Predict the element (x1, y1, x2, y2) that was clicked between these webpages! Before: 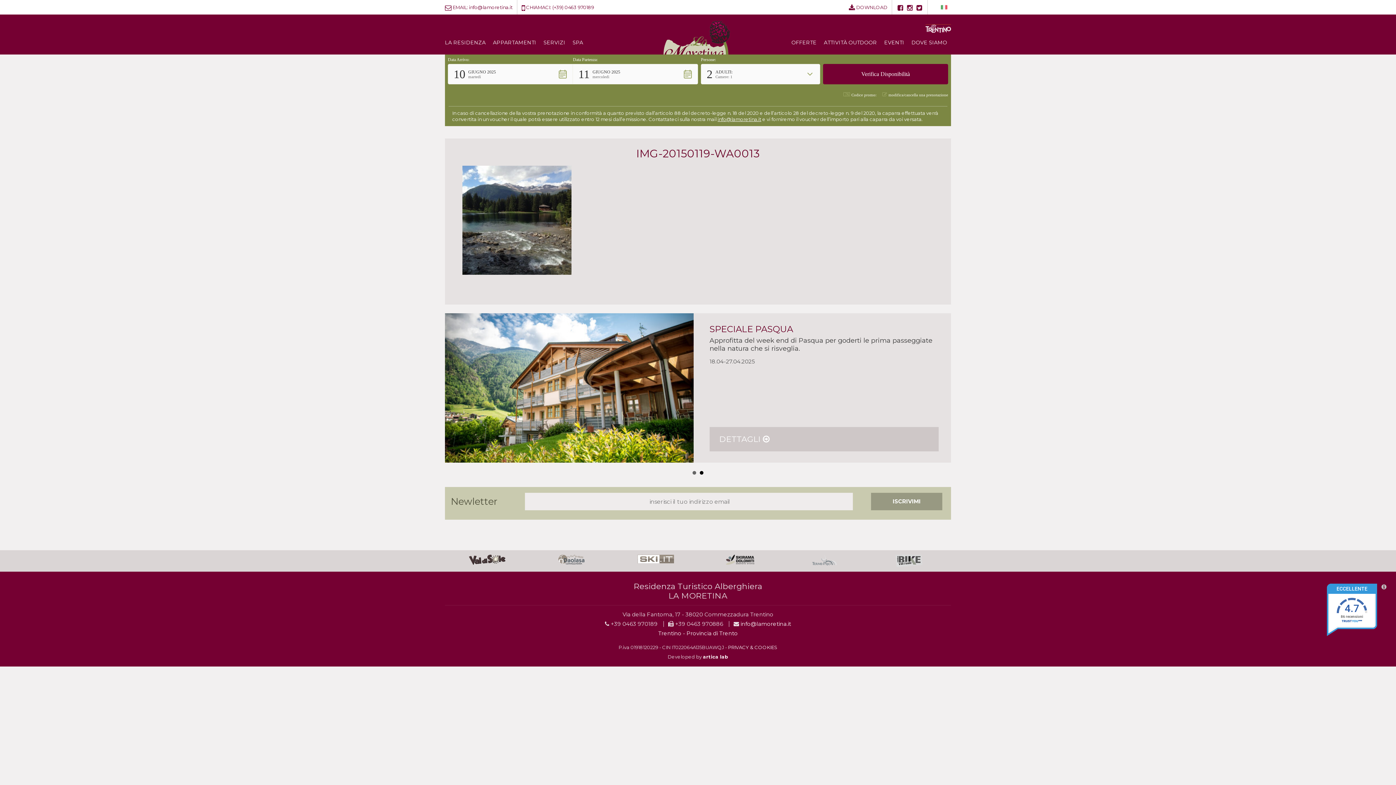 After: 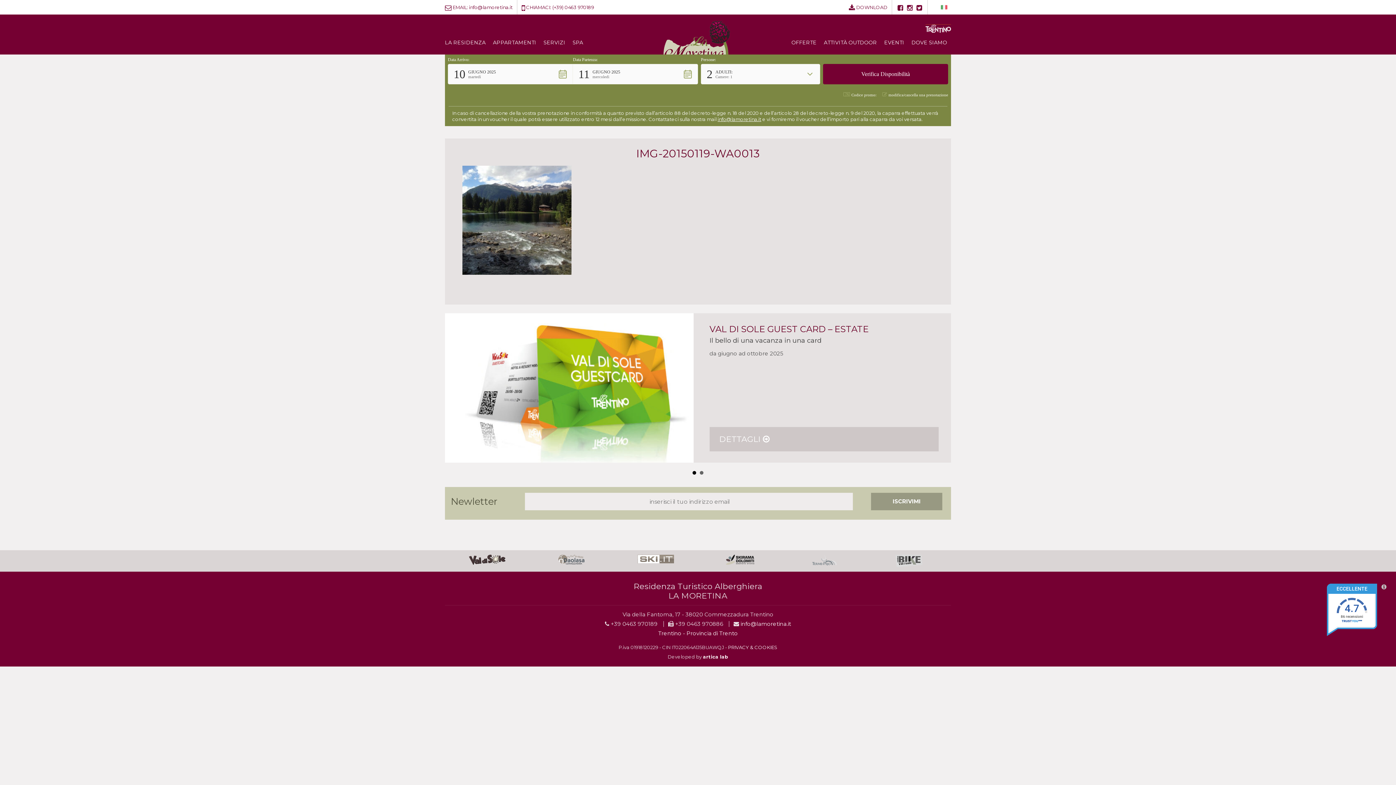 Action: bbox: (925, 24, 951, 32)